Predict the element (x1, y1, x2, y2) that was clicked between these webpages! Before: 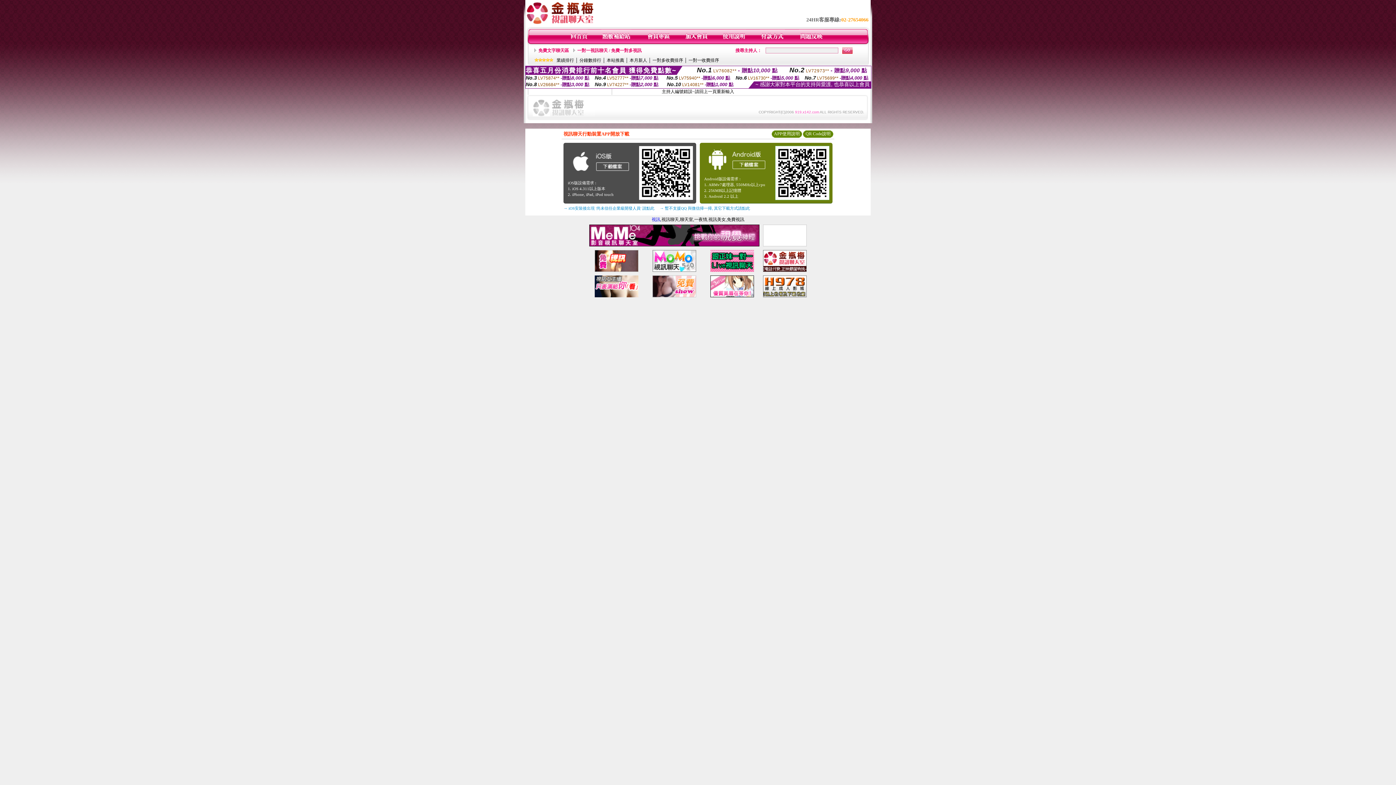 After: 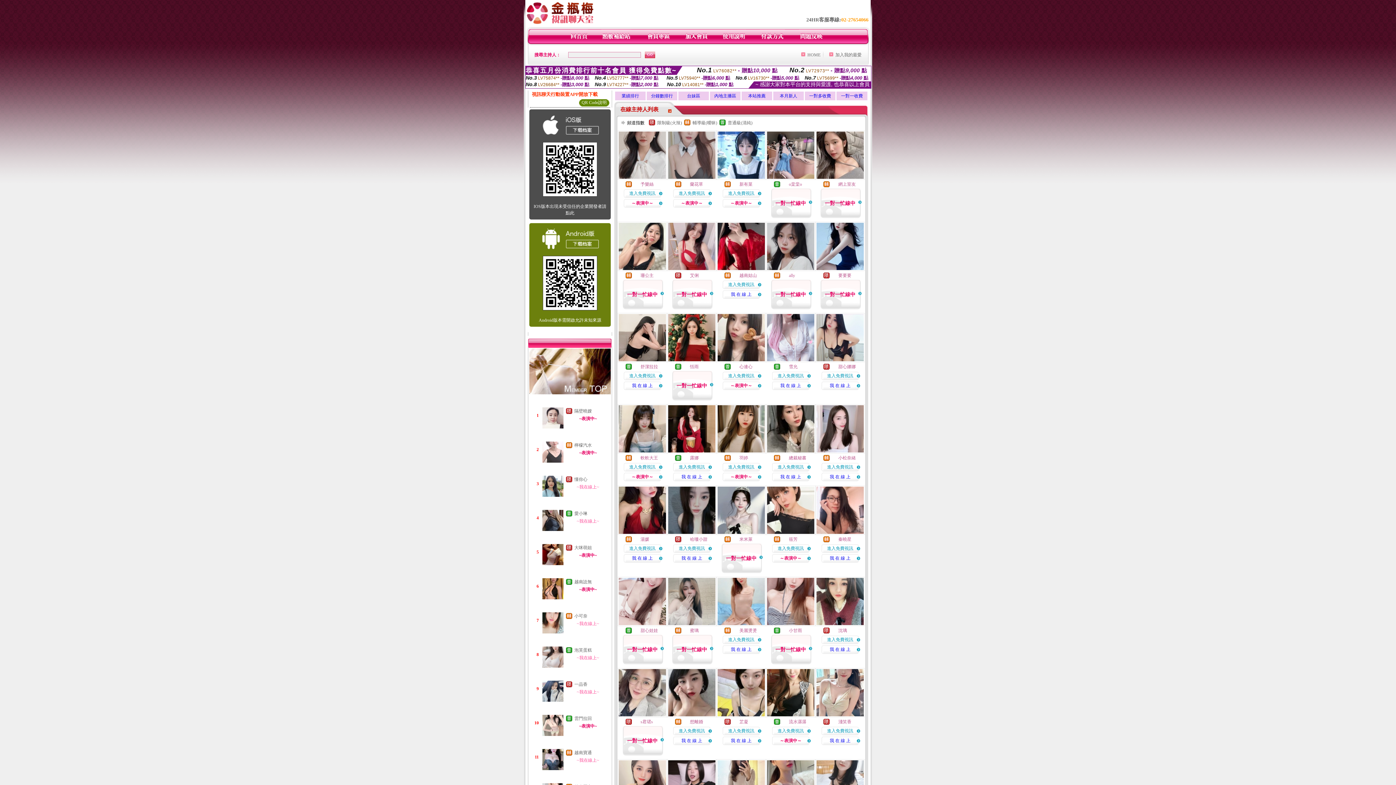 Action: bbox: (570, 40, 588, 45)